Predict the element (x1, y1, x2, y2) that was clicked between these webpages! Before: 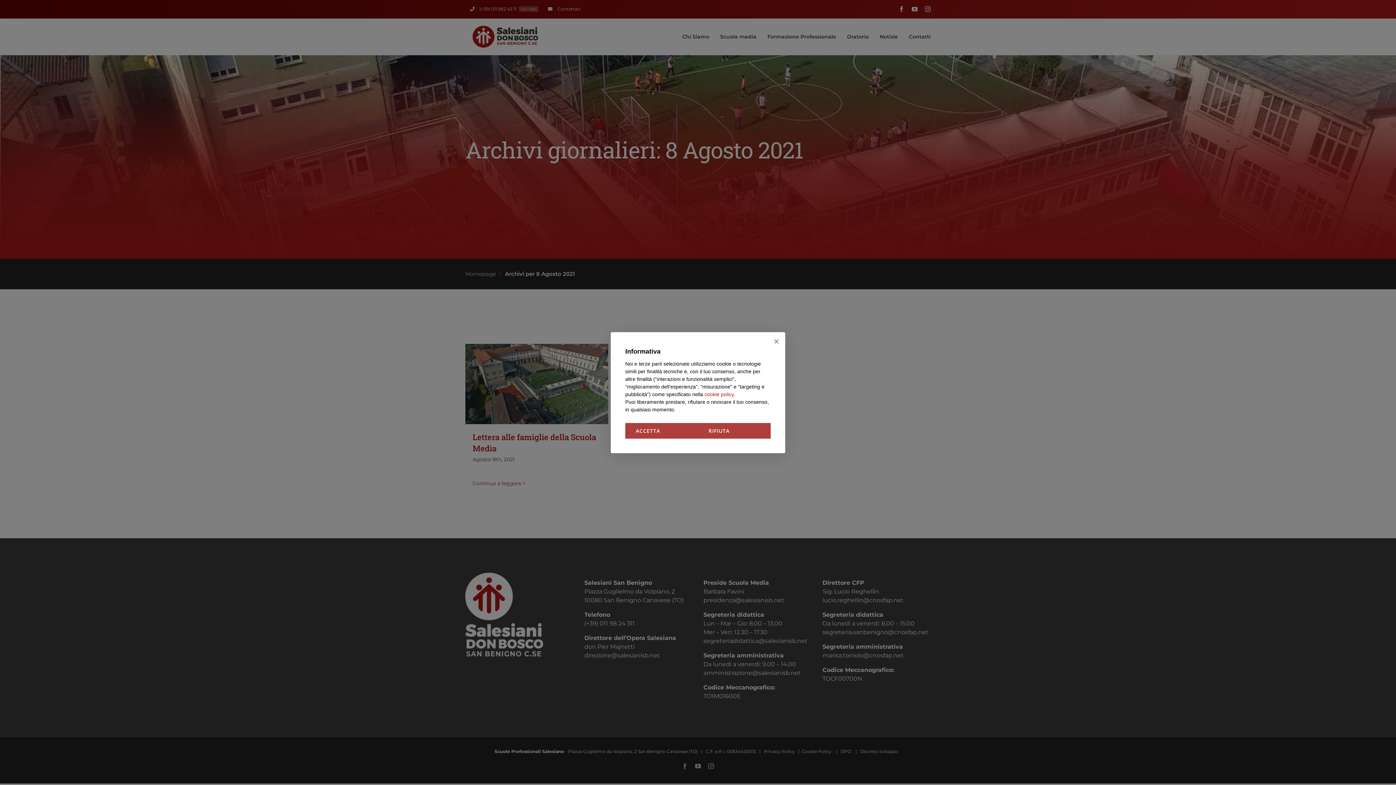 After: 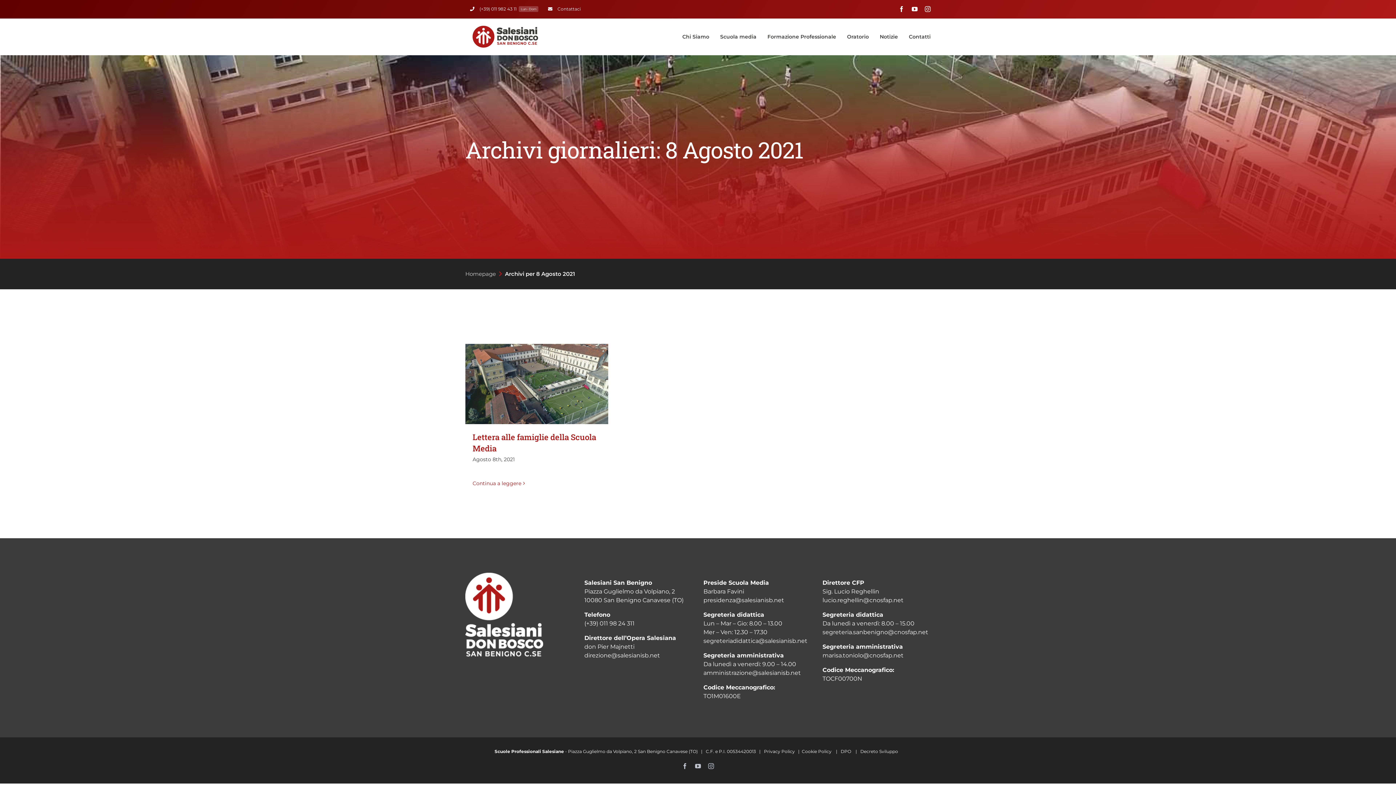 Action: label: Accetta bbox: (625, 423, 698, 438)